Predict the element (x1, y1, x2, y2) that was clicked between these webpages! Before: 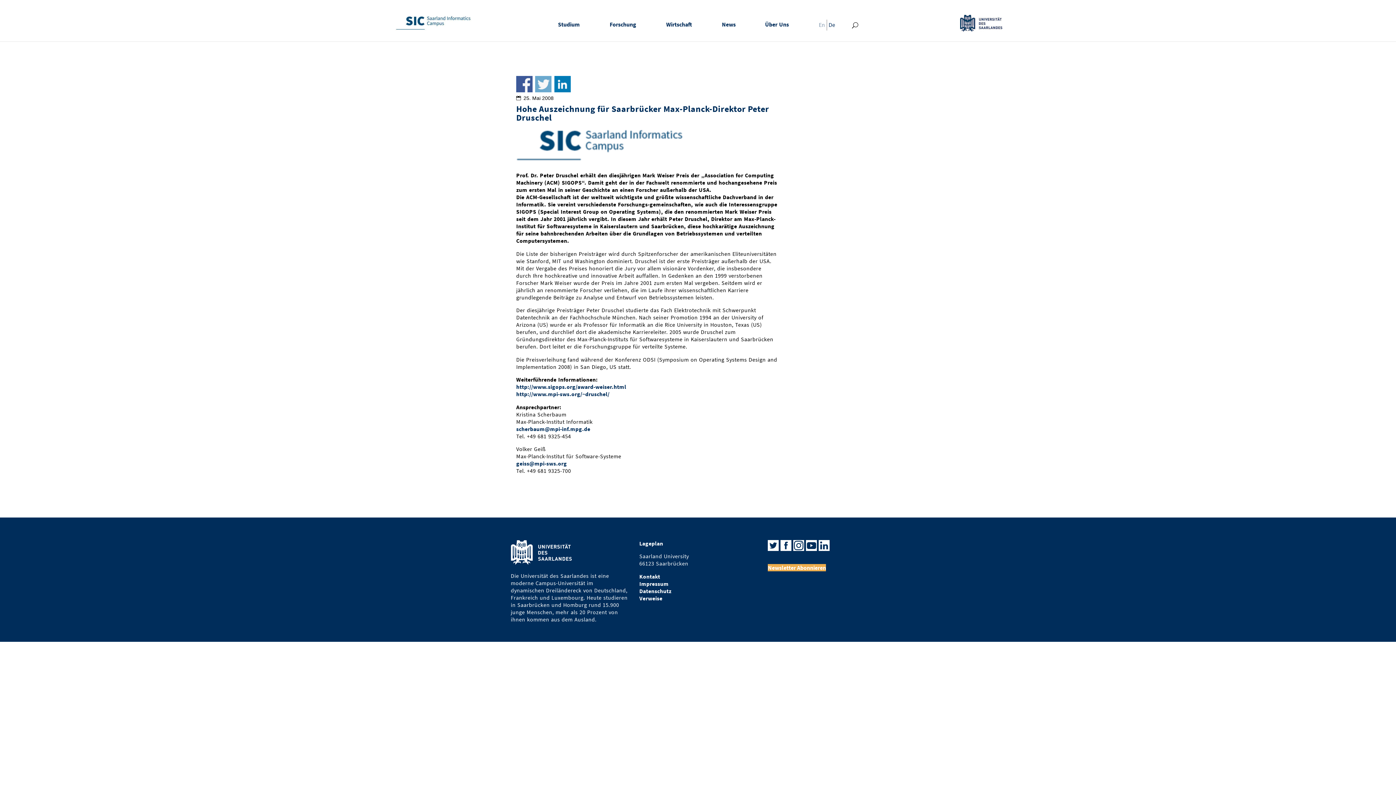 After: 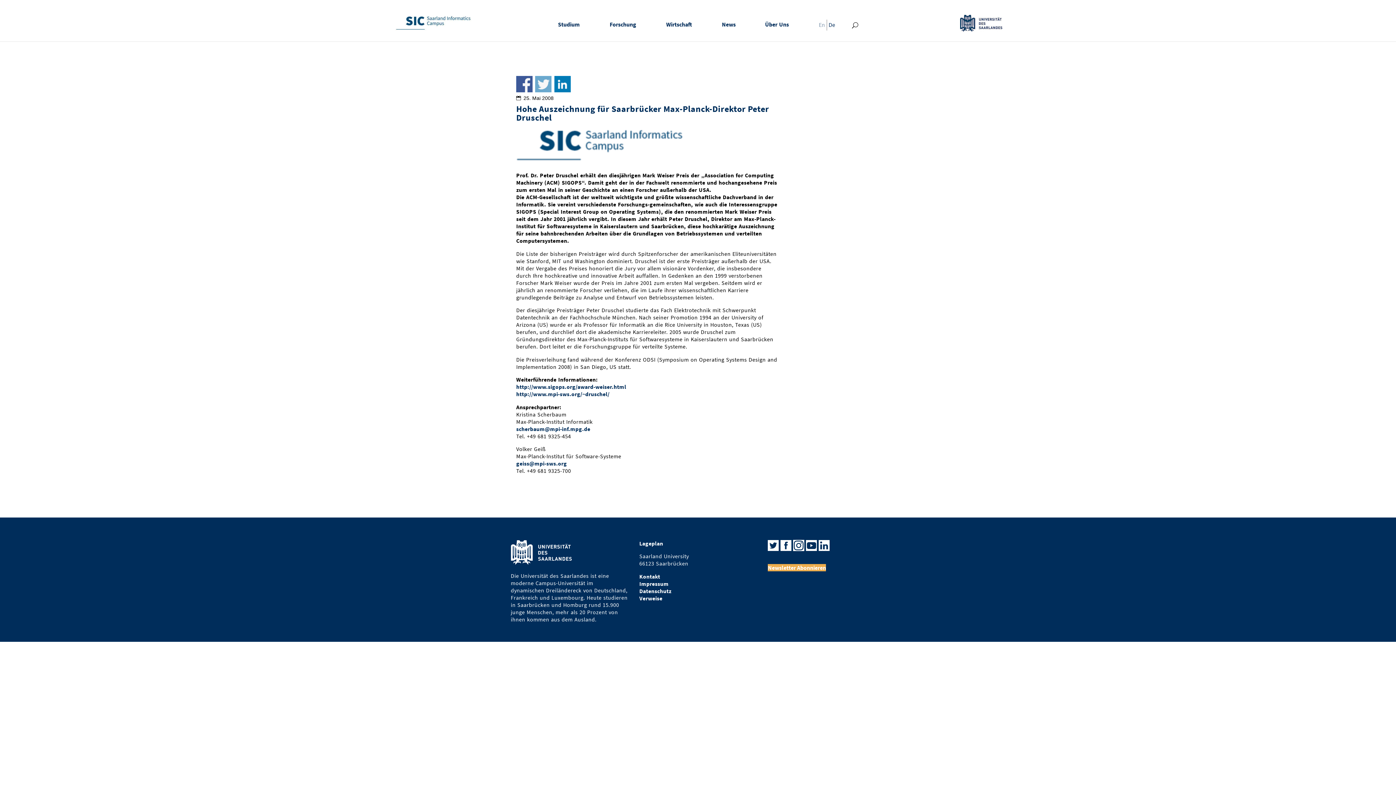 Action: bbox: (793, 540, 804, 553)